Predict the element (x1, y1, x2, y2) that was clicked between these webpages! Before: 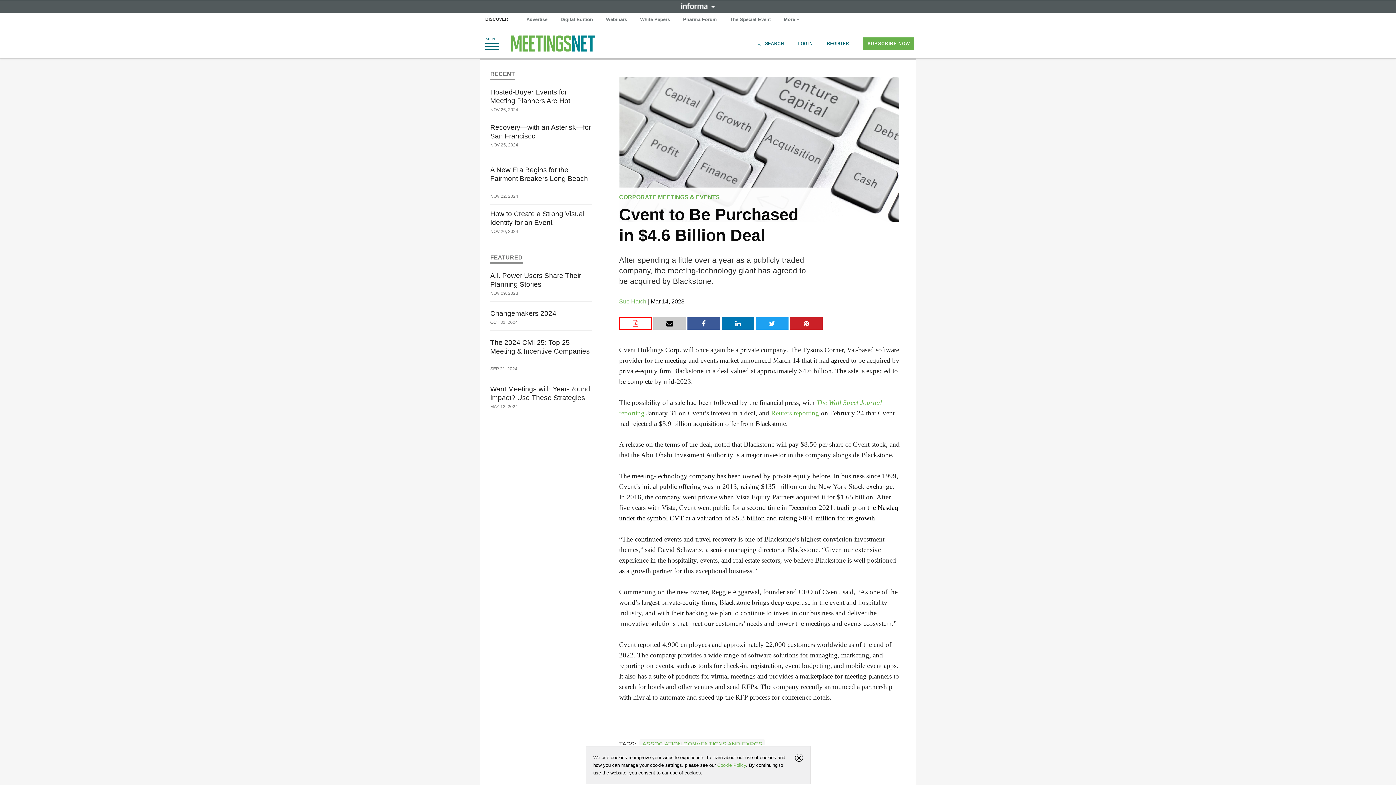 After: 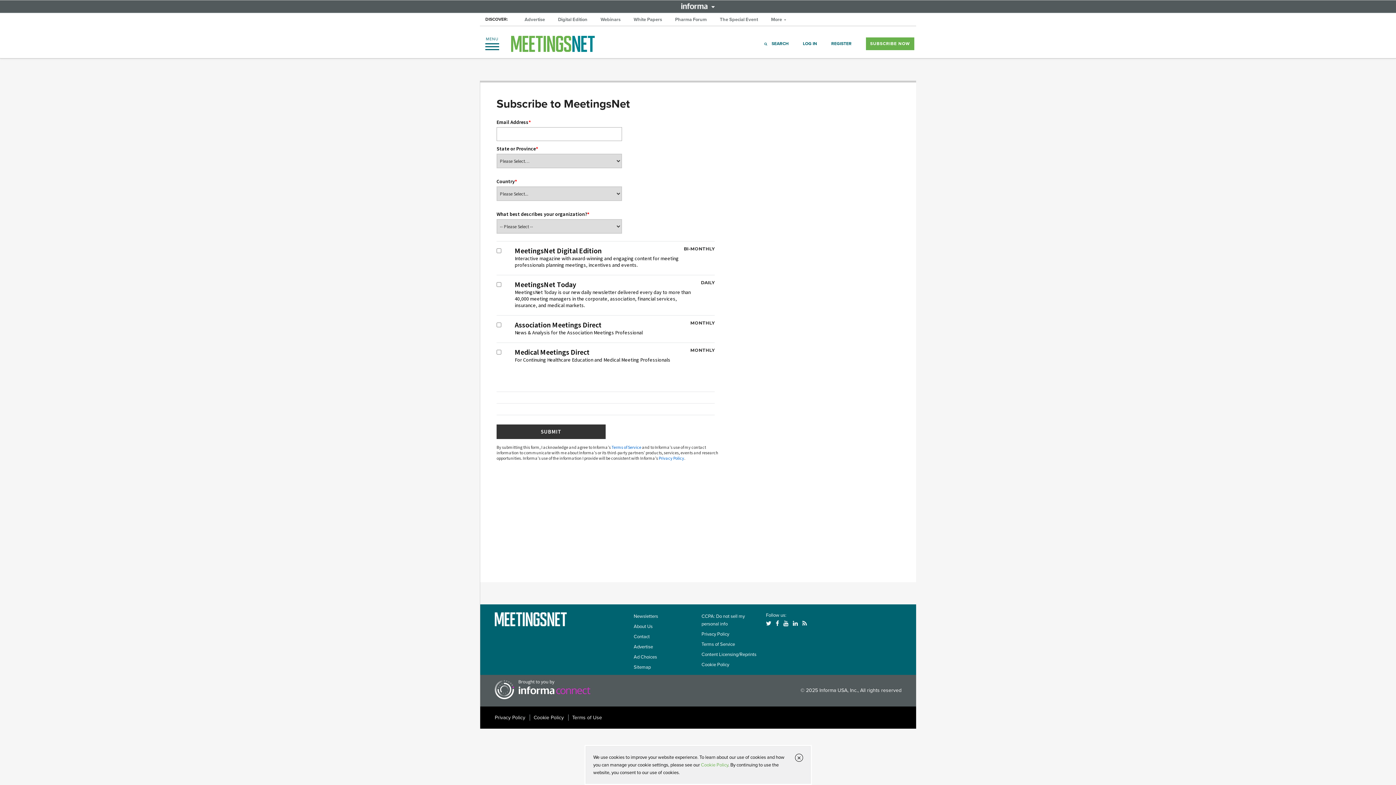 Action: label: SUBSCRIBE NOW bbox: (863, 41, 914, 46)